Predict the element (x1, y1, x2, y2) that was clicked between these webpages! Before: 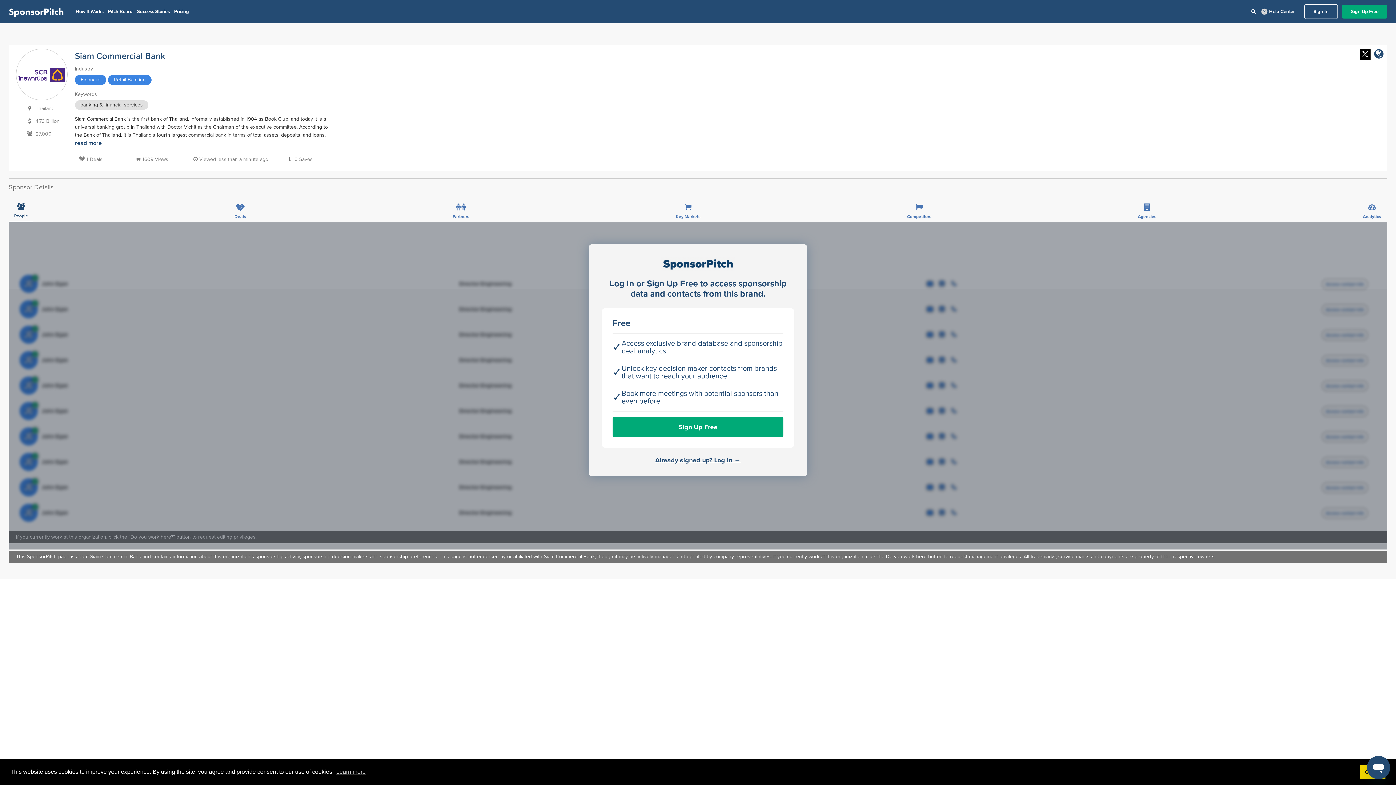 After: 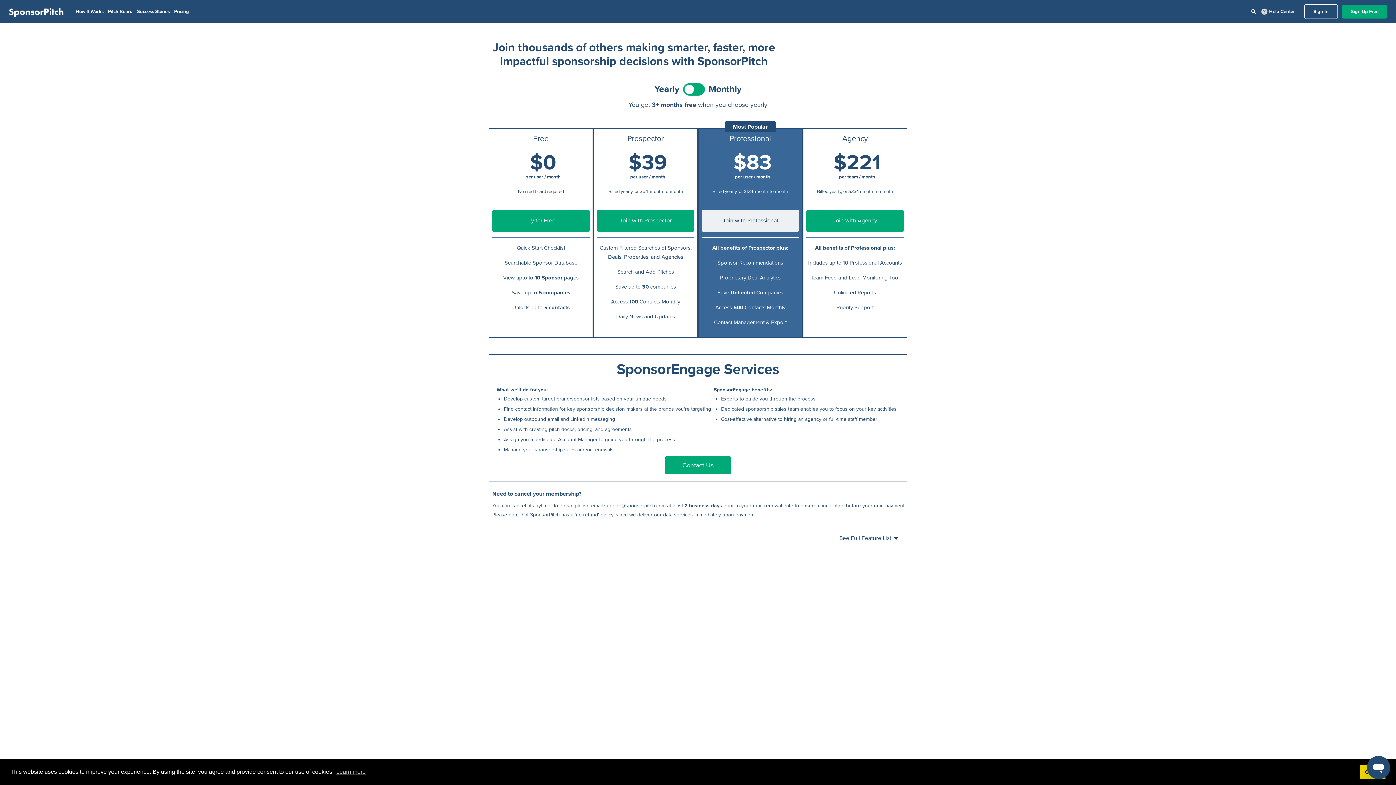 Action: label: Pricing bbox: (174, 8, 189, 14)